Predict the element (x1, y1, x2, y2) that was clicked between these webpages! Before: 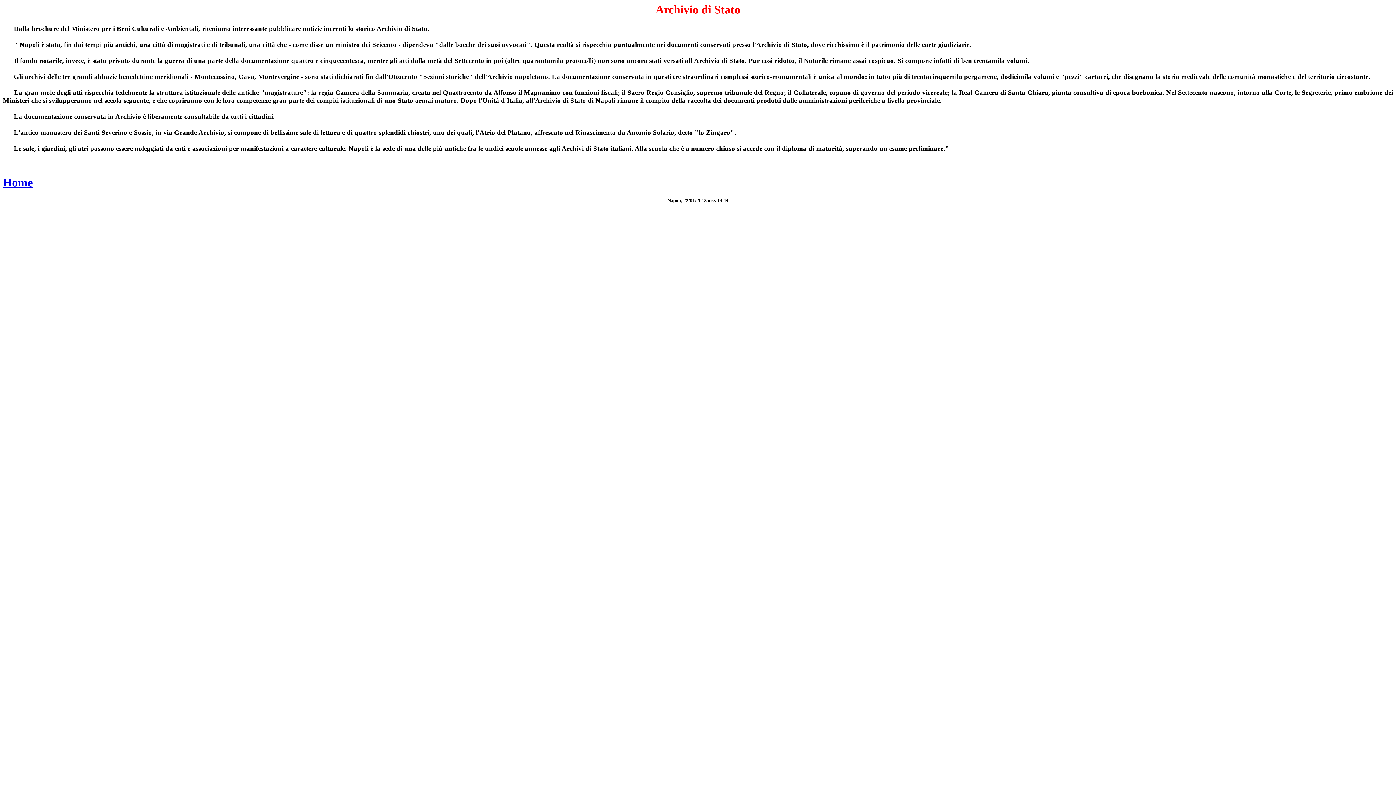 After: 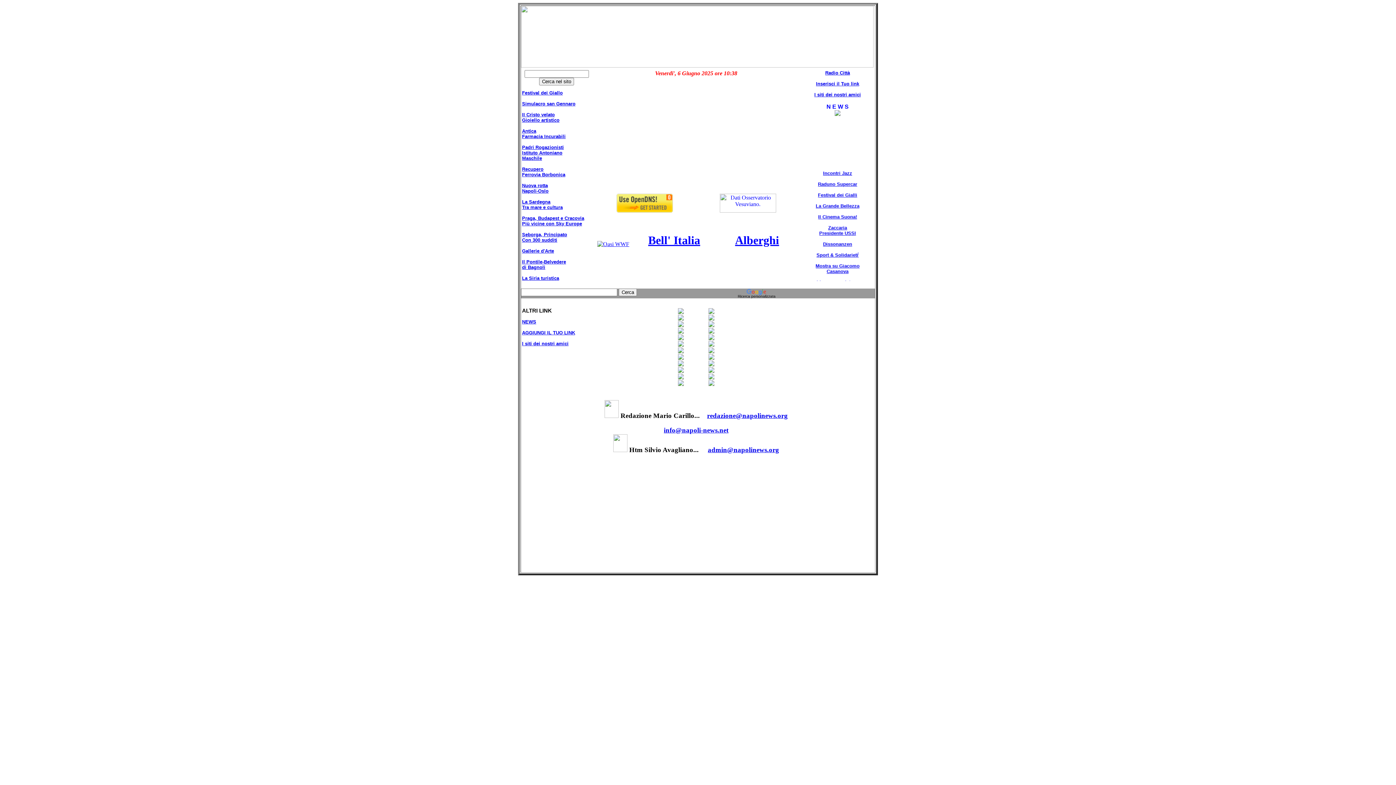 Action: bbox: (2, 176, 32, 189) label: Home